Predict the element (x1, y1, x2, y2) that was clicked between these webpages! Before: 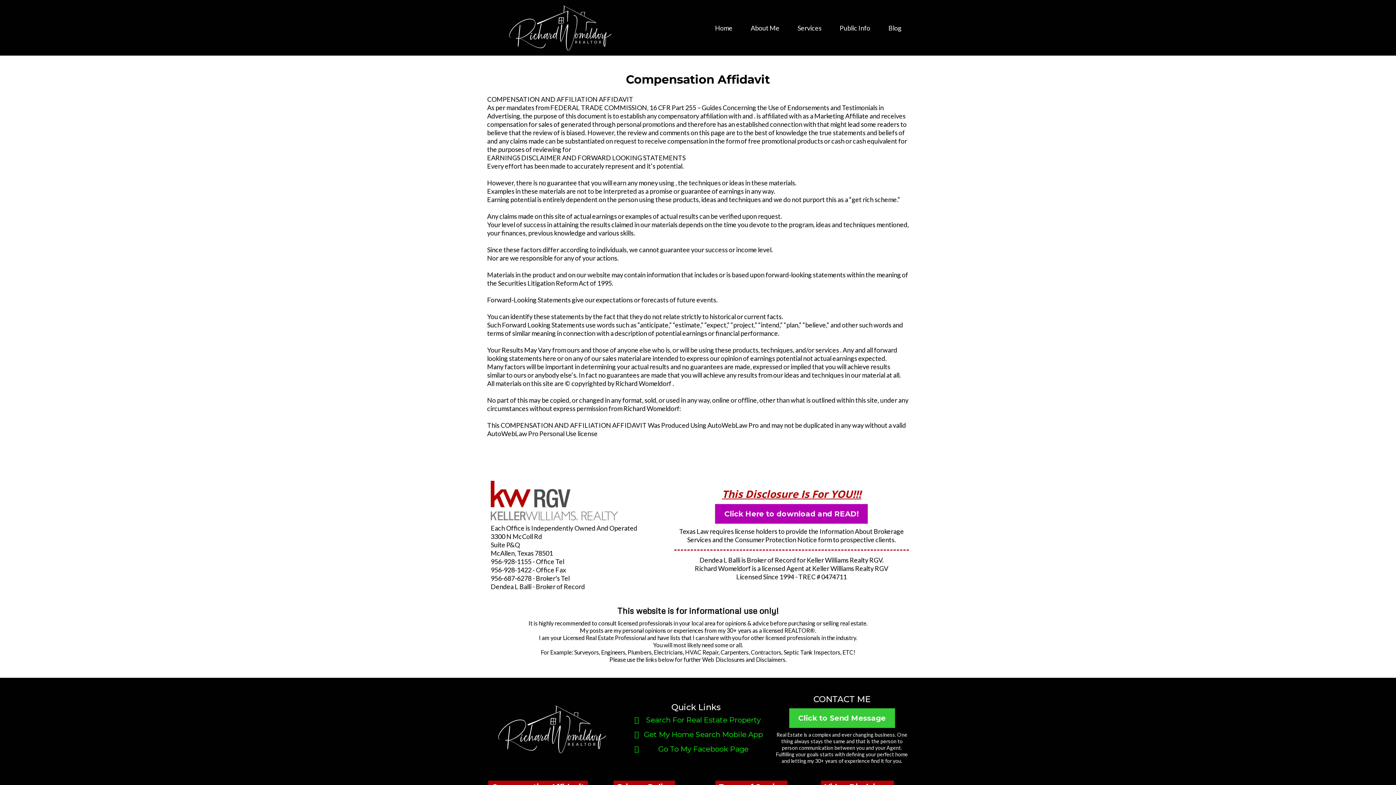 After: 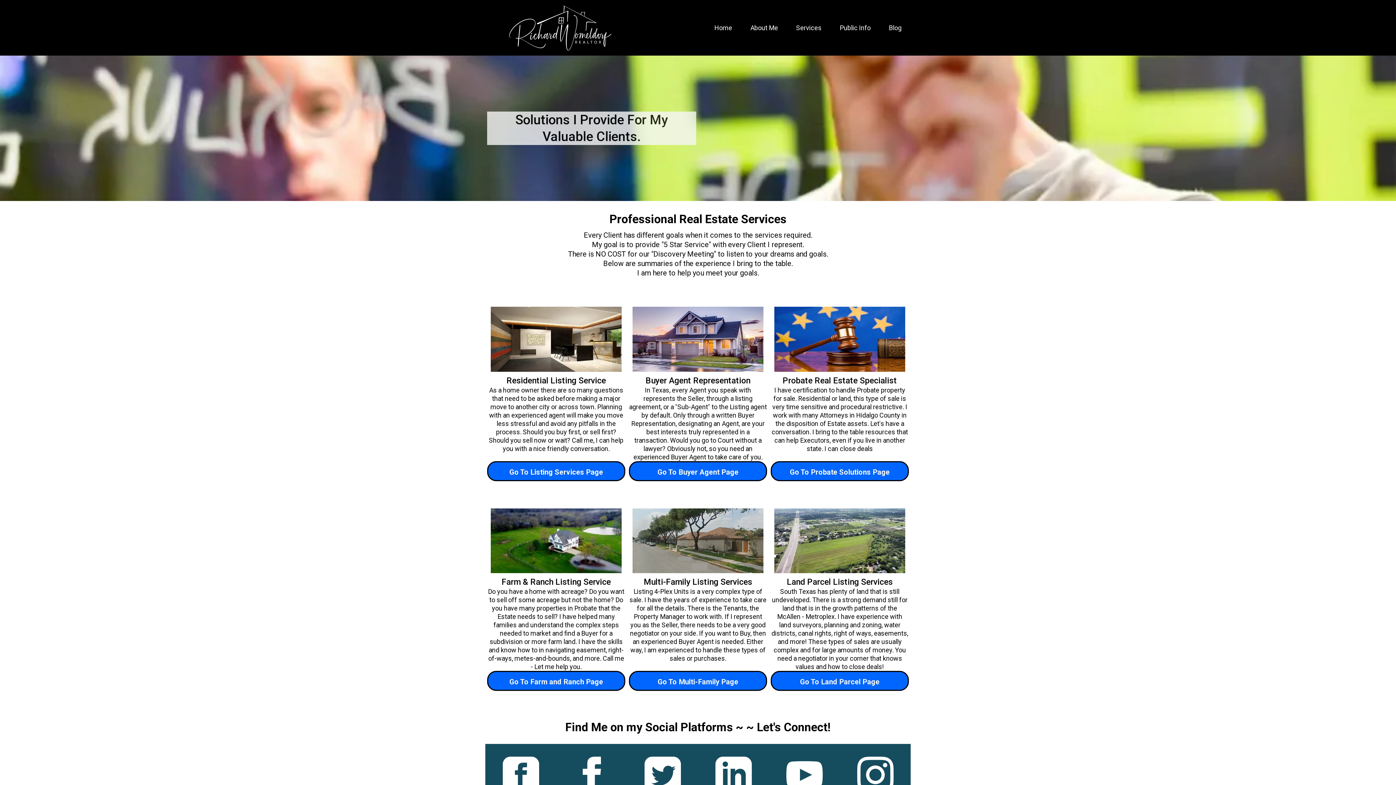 Action: bbox: (788, 21, 830, 34) label: Services